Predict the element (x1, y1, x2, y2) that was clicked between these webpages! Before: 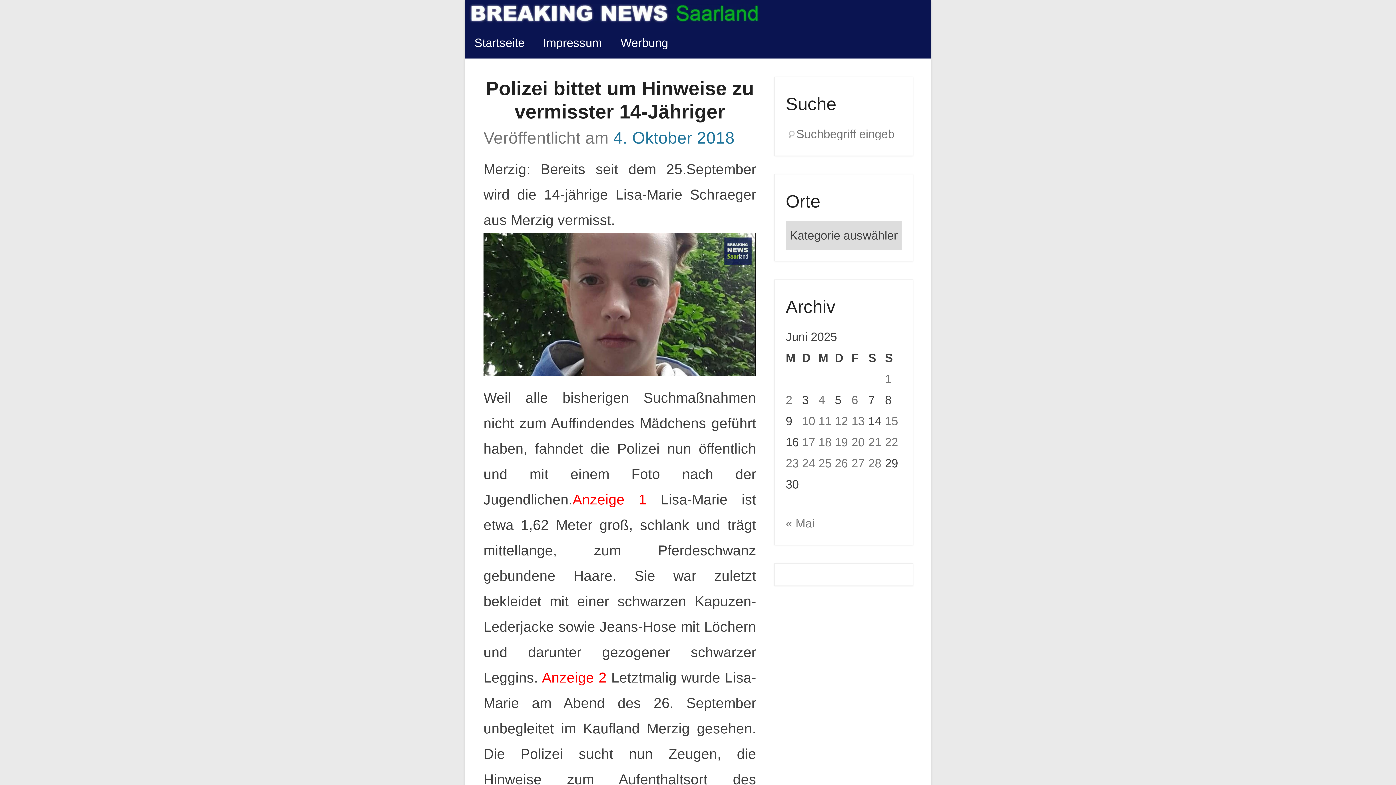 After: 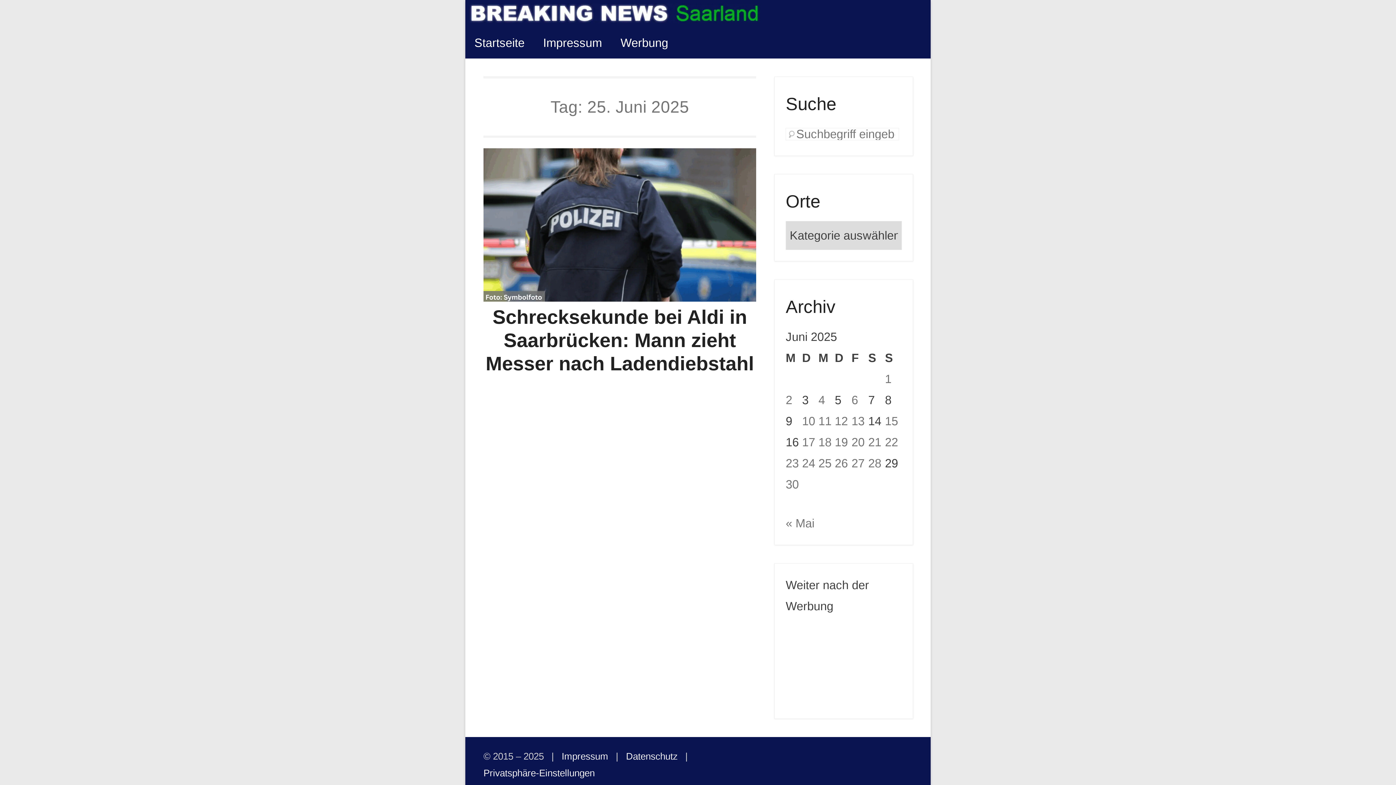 Action: label: Beiträge veröffentlicht am 25. June 2025 bbox: (818, 456, 831, 470)